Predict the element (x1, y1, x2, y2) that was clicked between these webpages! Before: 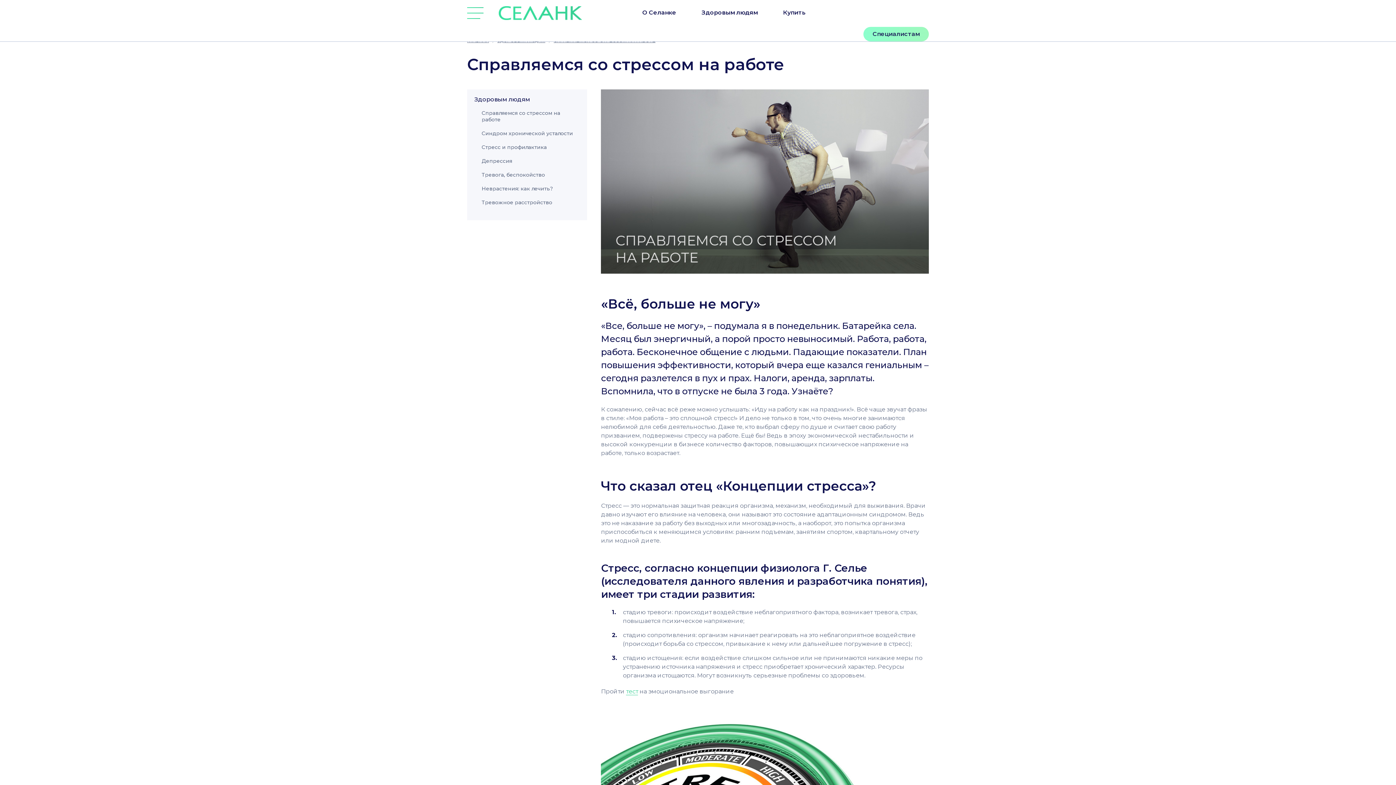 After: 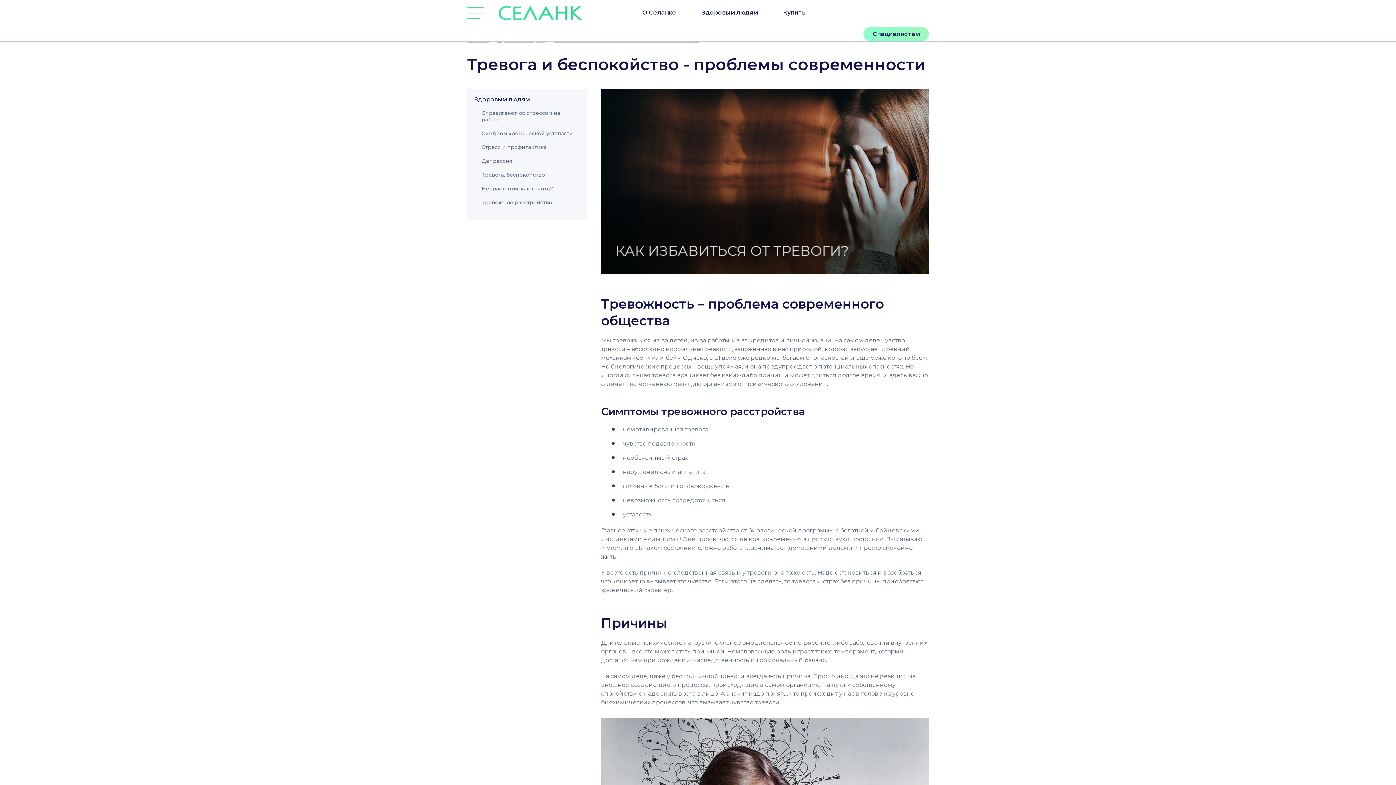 Action: bbox: (474, 171, 580, 178) label: Тревога, беспокойство